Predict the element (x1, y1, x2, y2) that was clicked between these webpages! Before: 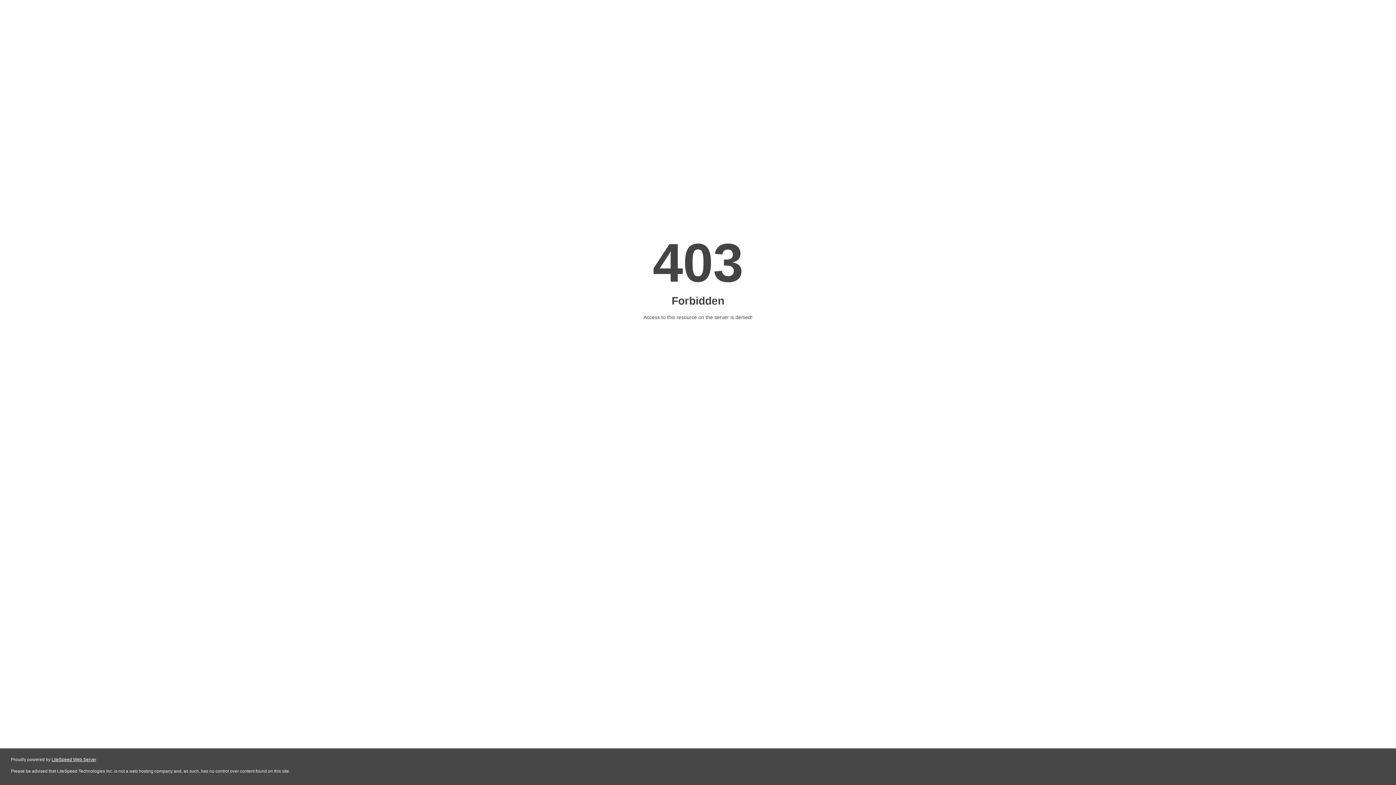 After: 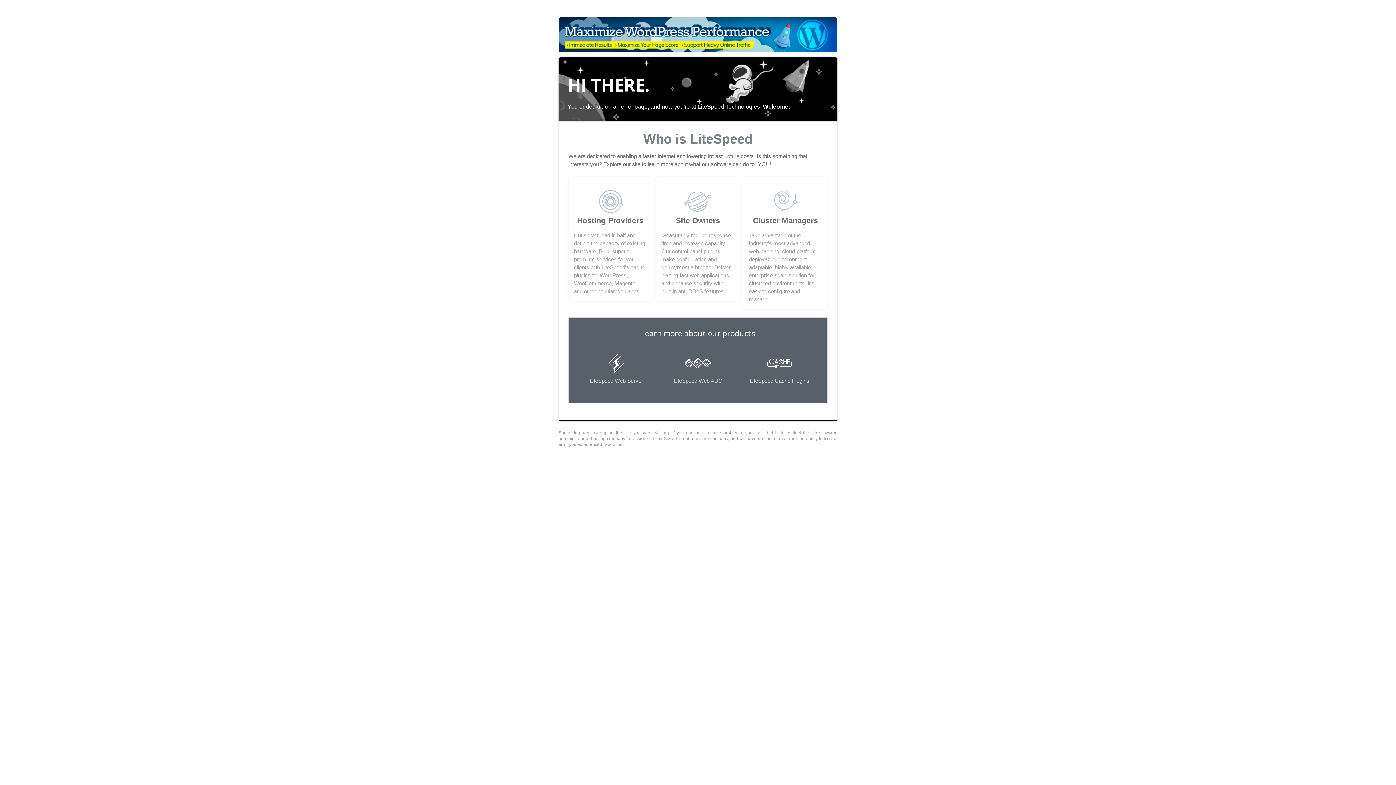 Action: bbox: (51, 757, 96, 762) label: LiteSpeed Web Server